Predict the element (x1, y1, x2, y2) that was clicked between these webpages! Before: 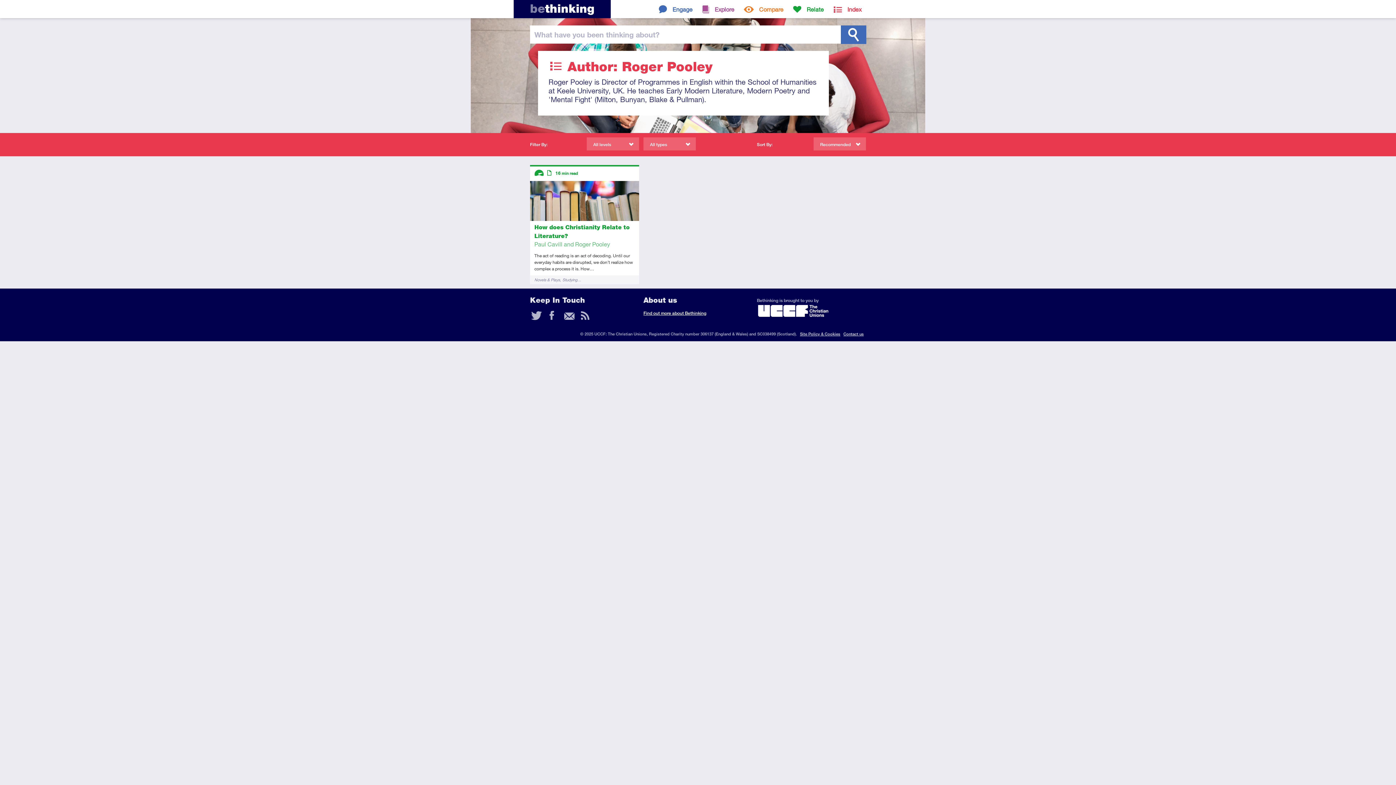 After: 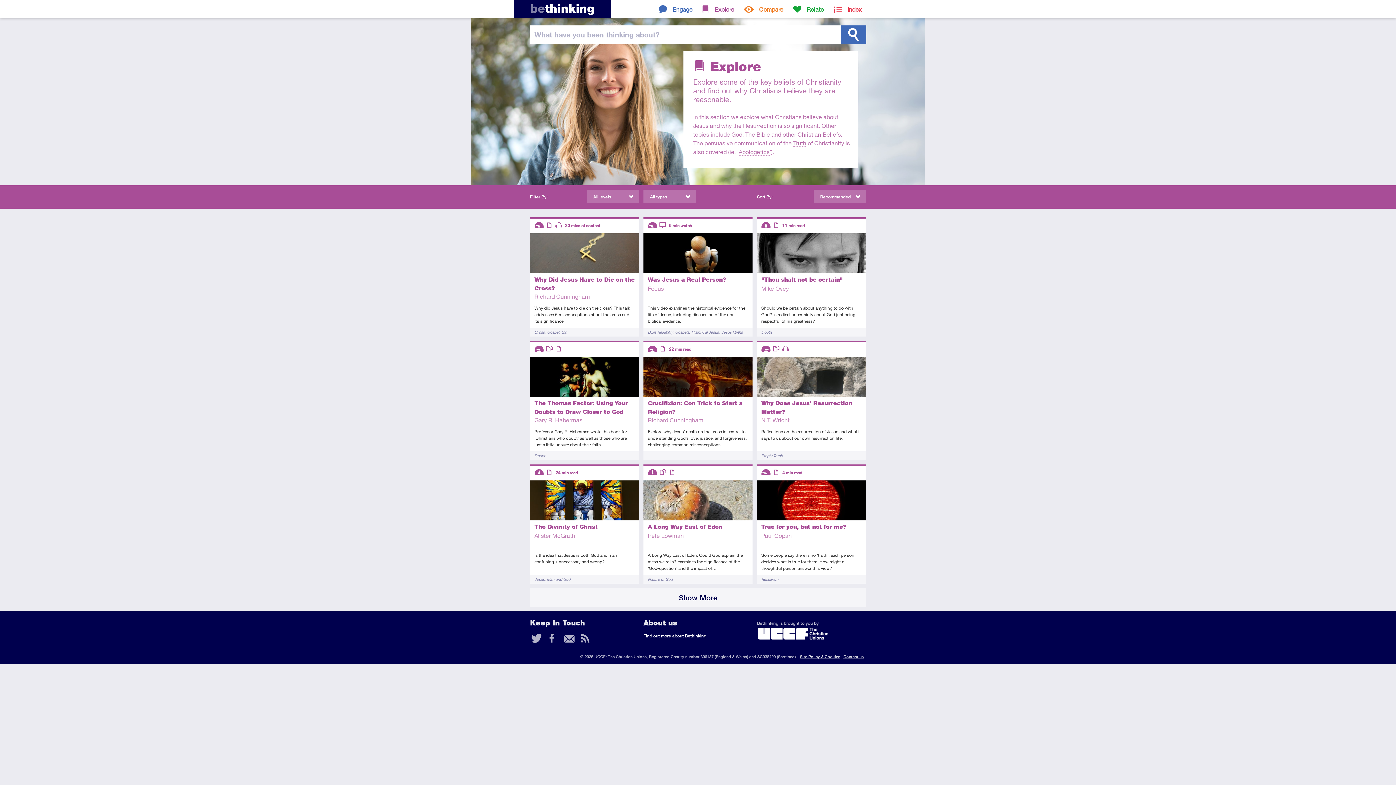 Action: label: Explore bbox: (701, 0, 734, 18)